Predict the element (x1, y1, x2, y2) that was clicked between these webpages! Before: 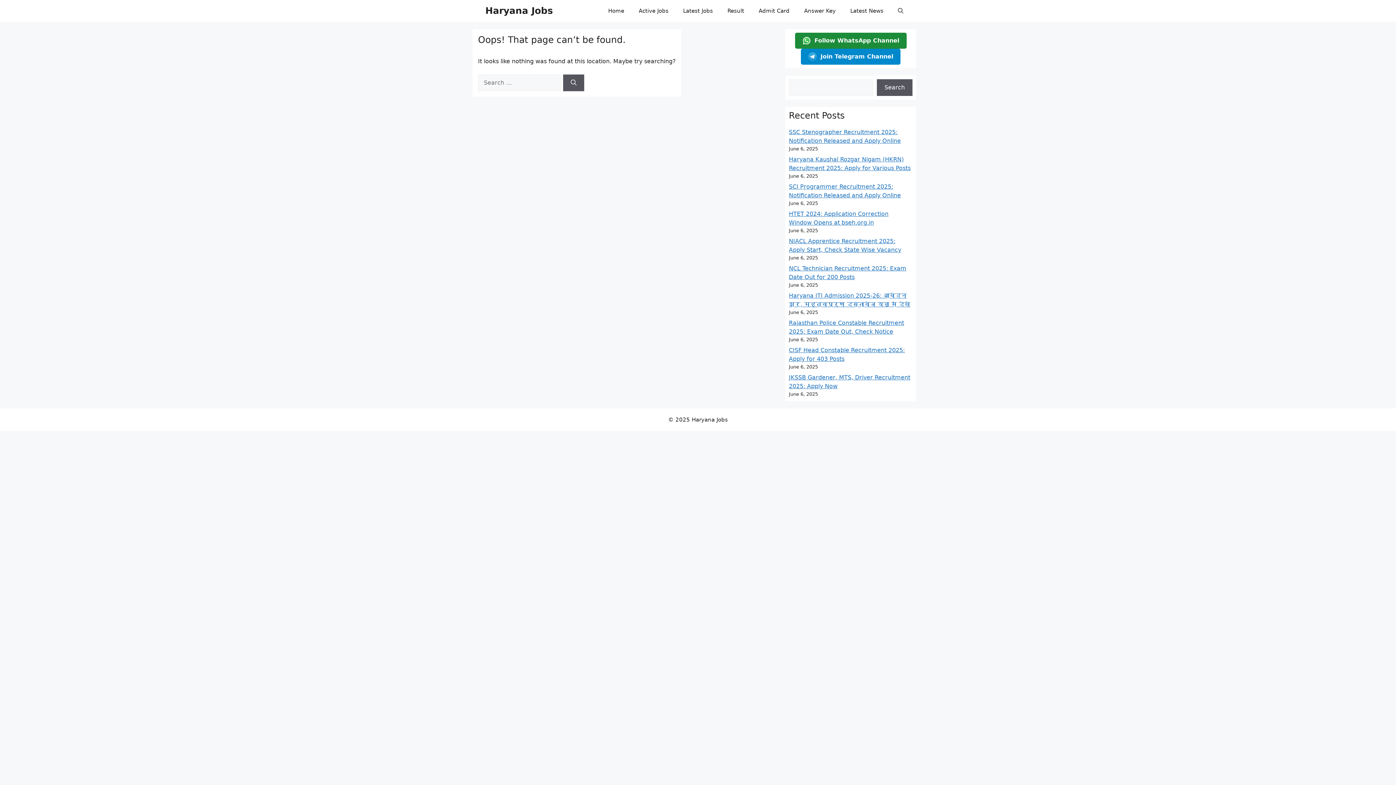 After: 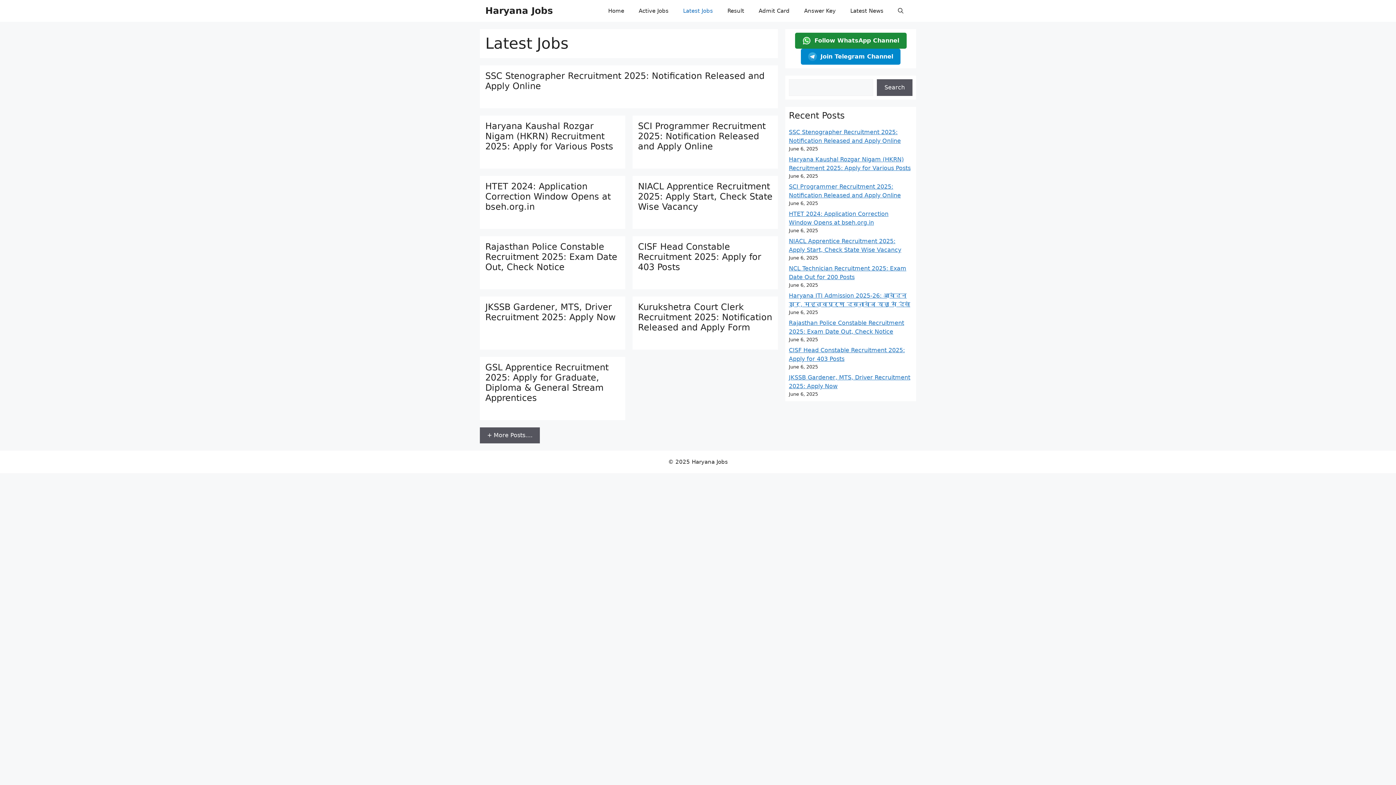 Action: bbox: (676, 0, 720, 21) label: Latest Jobs